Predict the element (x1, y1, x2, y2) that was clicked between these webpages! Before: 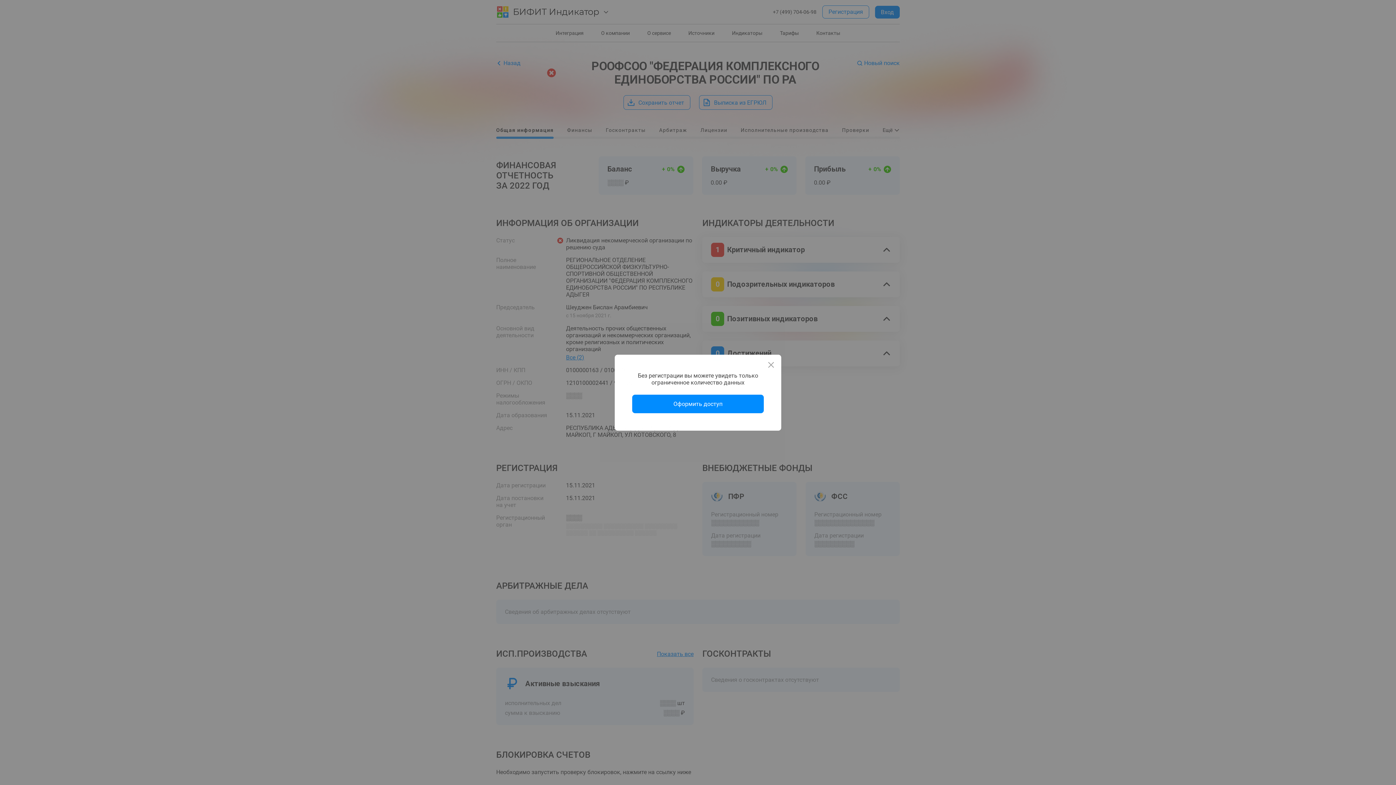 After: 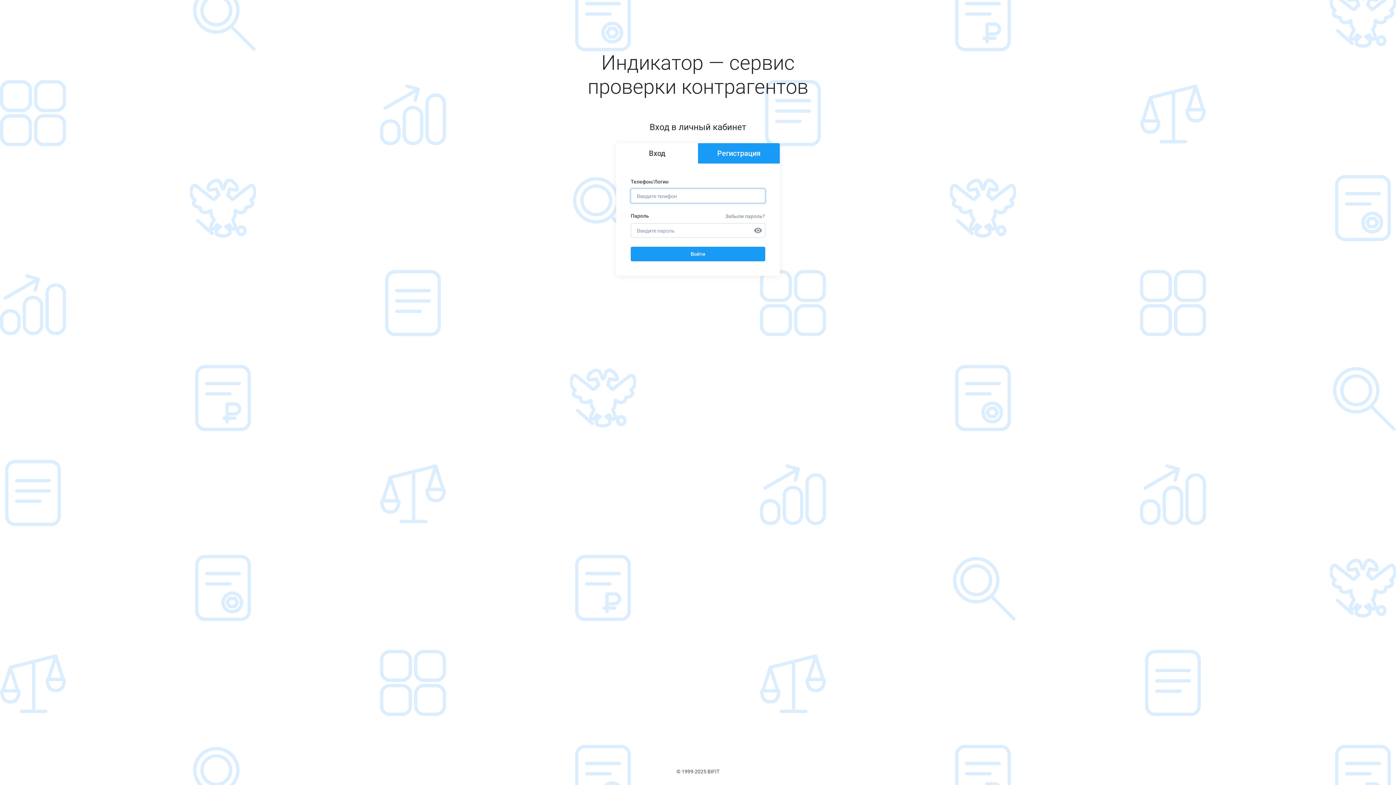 Action: label: Оформить доступ bbox: (632, 394, 764, 413)